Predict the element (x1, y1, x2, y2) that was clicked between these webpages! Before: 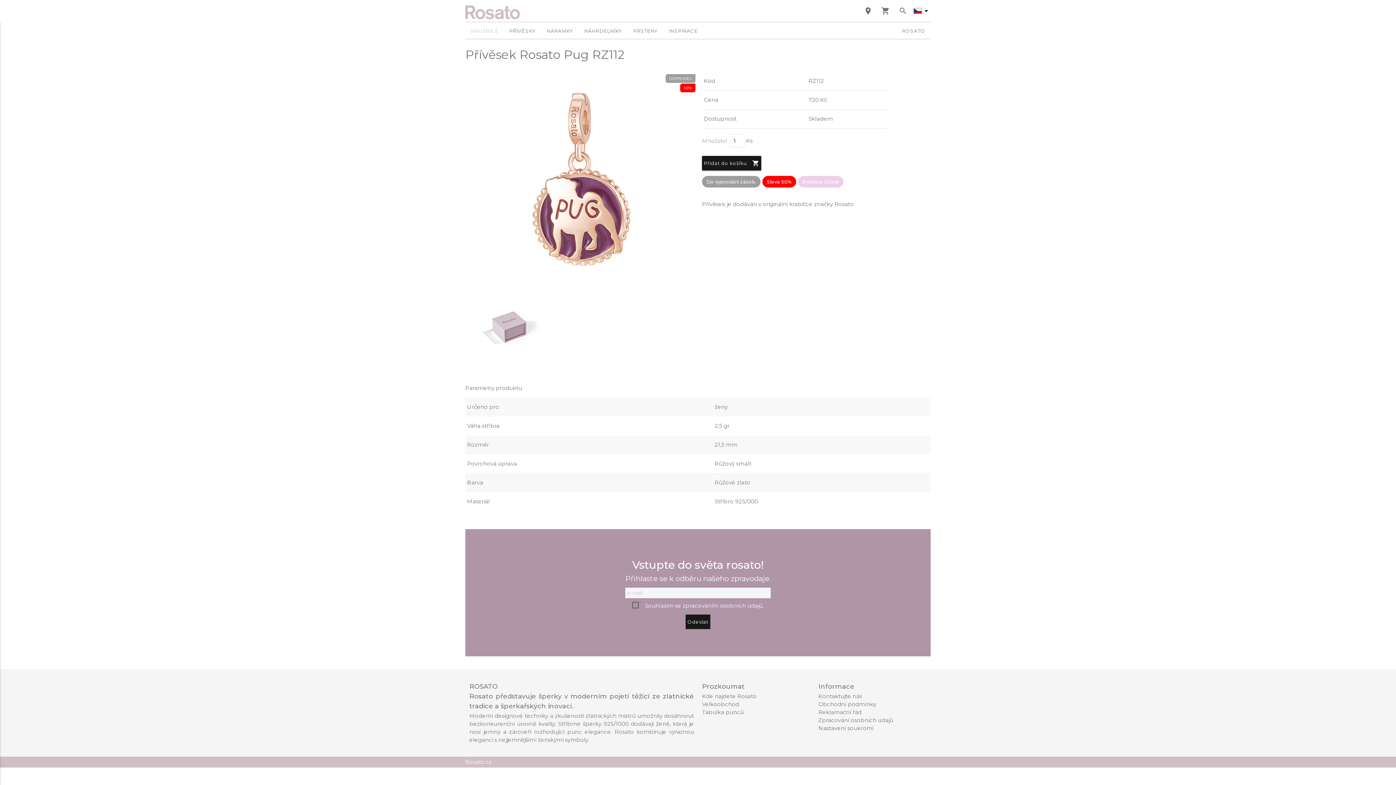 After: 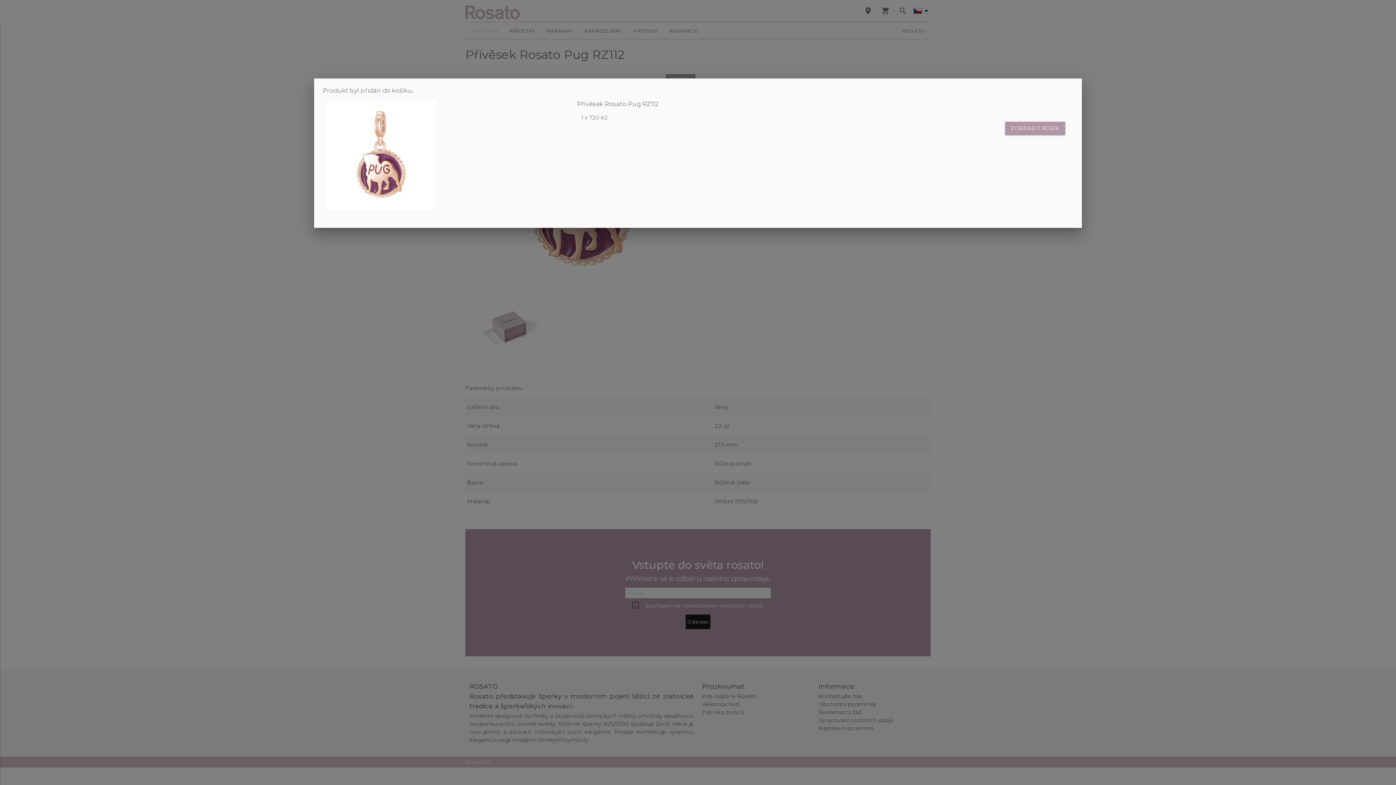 Action: label: Přidat do košíku
shopping_cart bbox: (702, 156, 761, 170)